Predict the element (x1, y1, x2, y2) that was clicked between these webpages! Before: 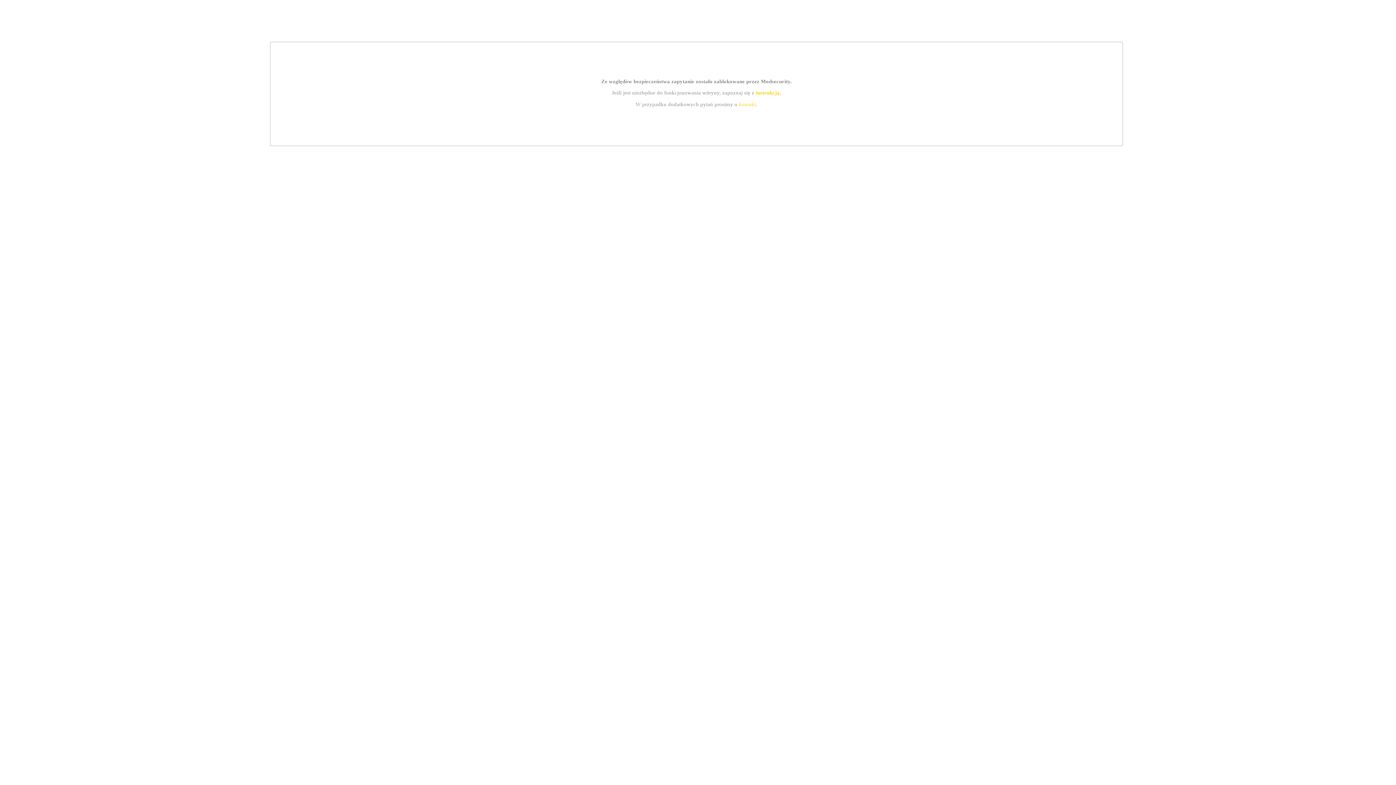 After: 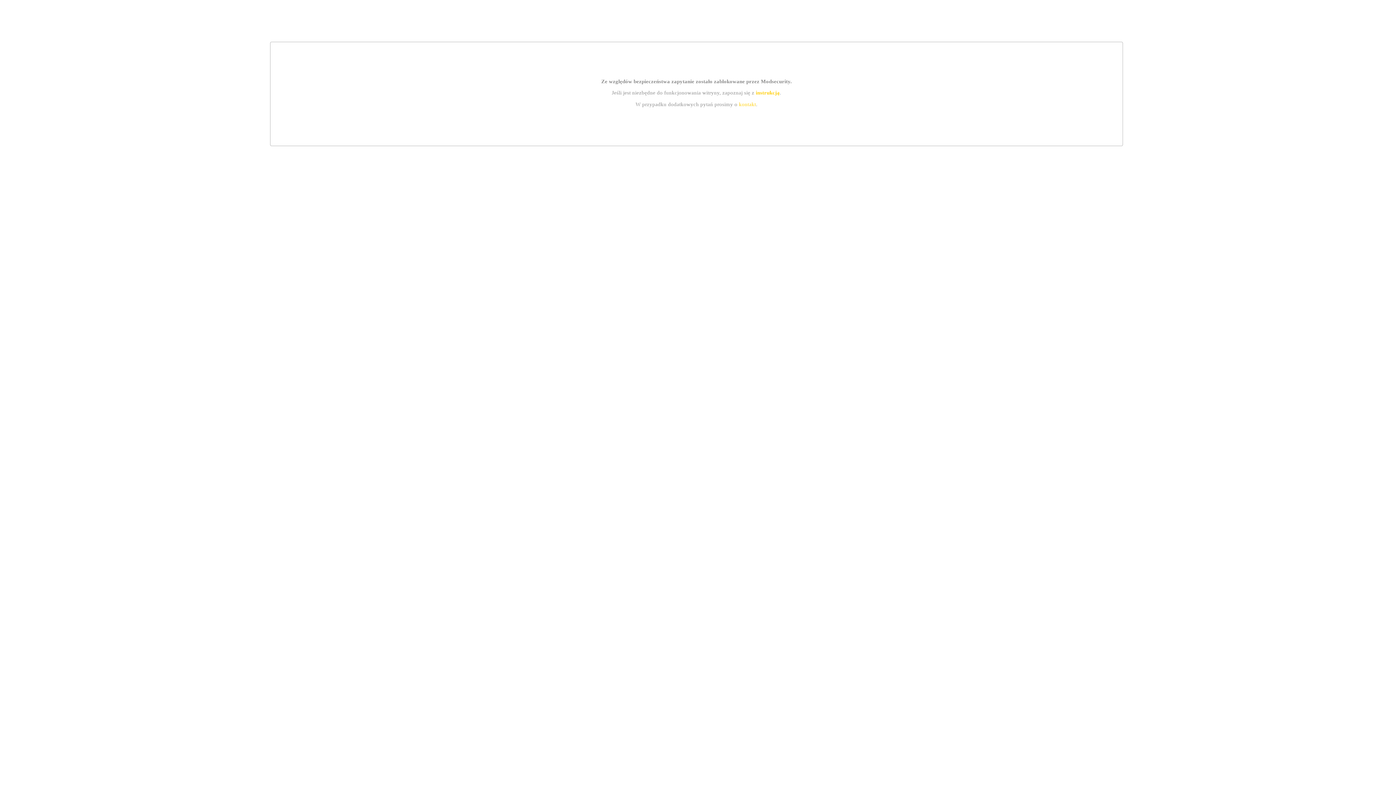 Action: label: instrukcją bbox: (755, 89, 779, 95)